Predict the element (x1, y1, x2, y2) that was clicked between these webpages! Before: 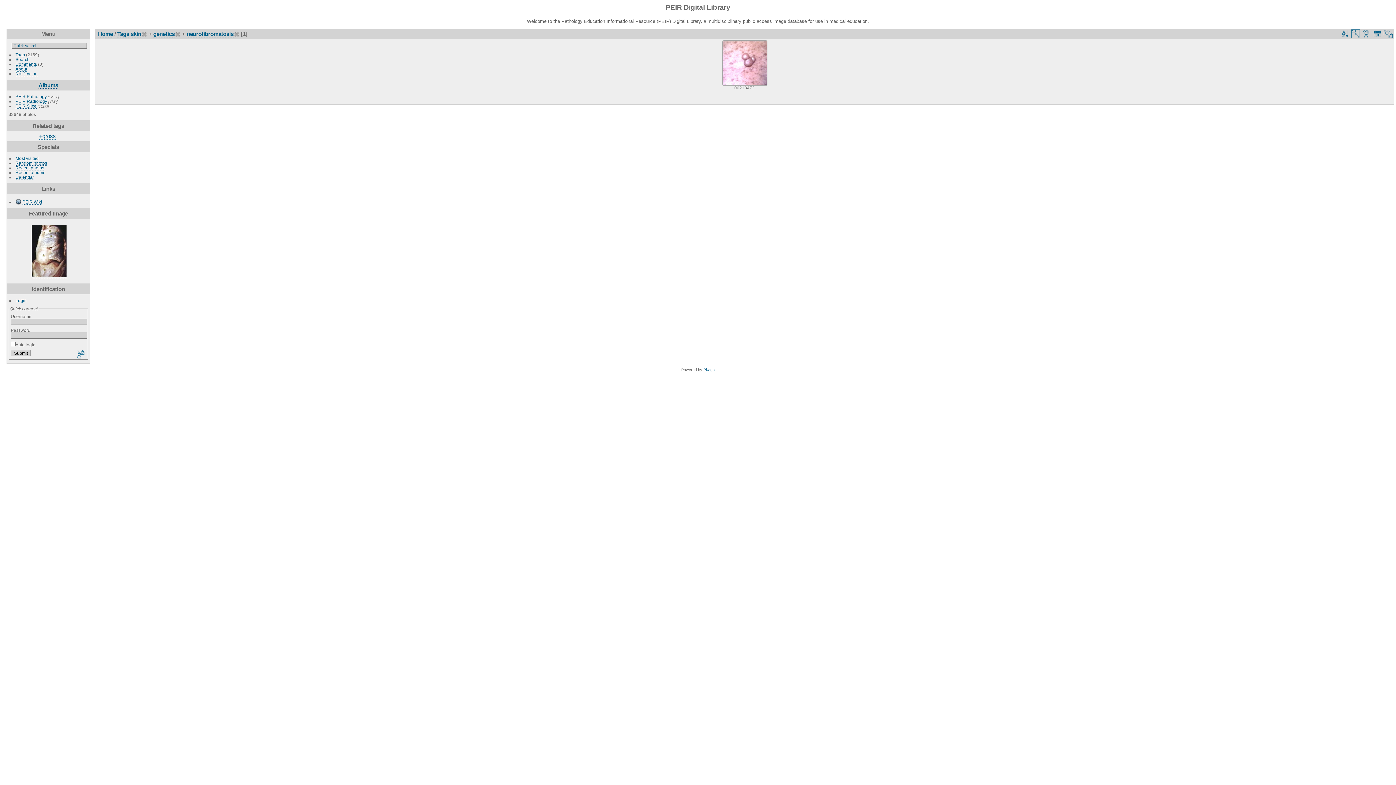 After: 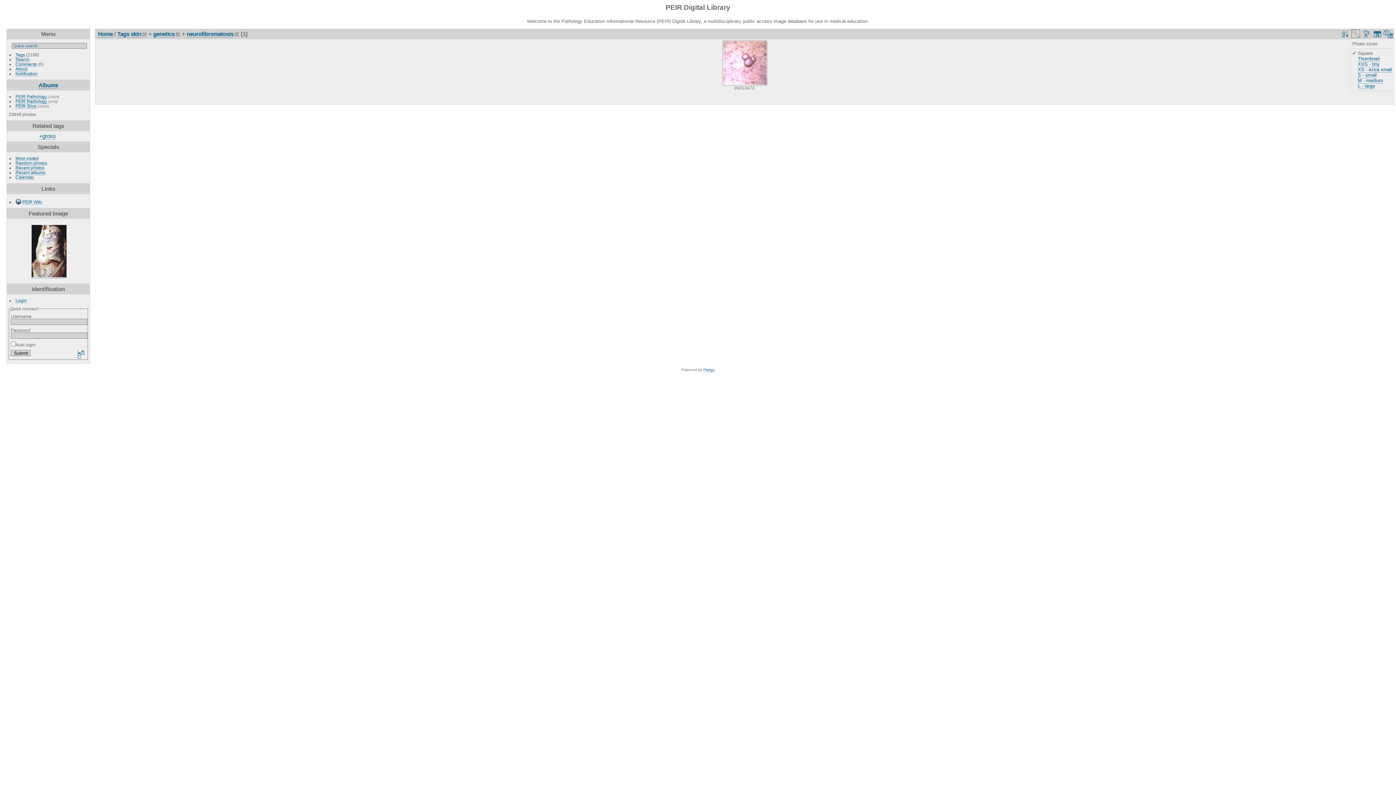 Action: bbox: (1351, 28, 1360, 38)